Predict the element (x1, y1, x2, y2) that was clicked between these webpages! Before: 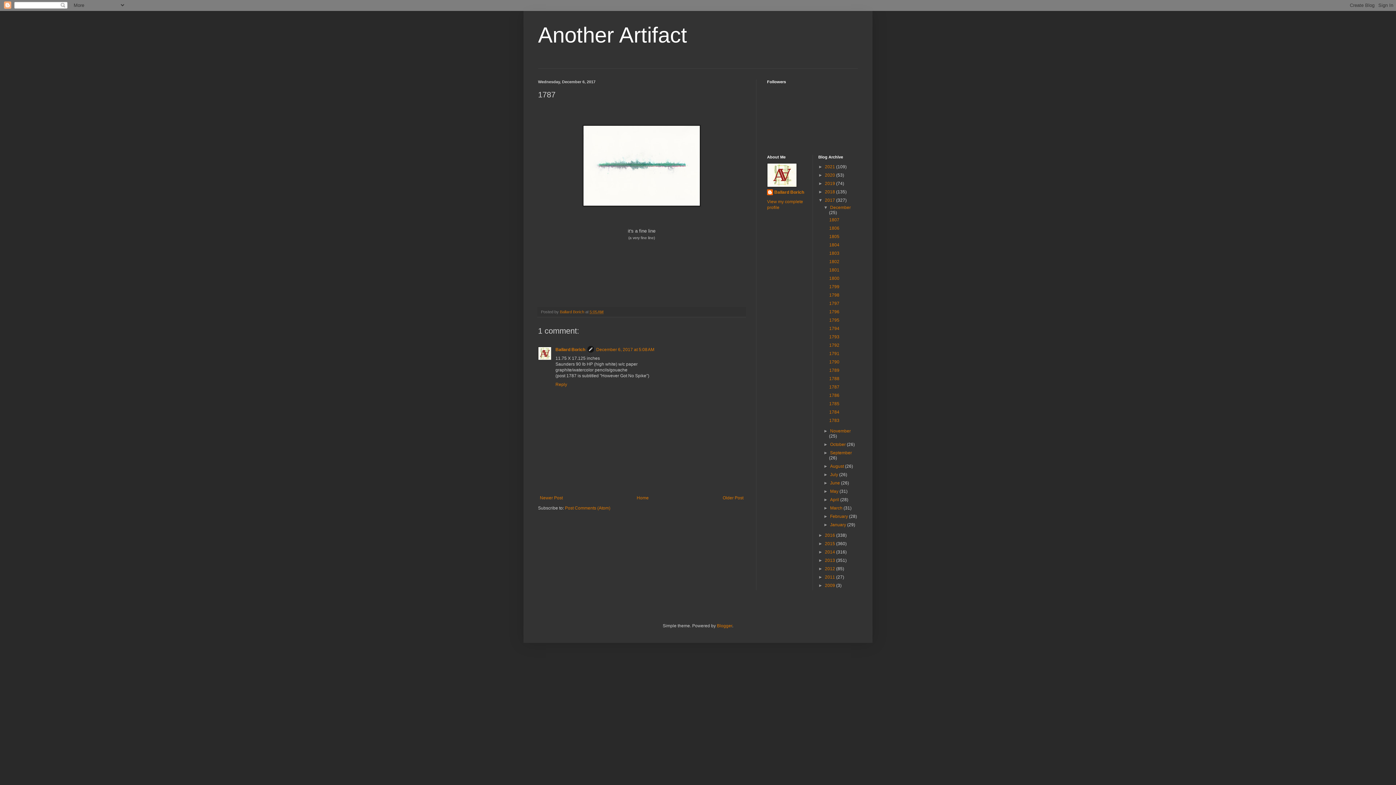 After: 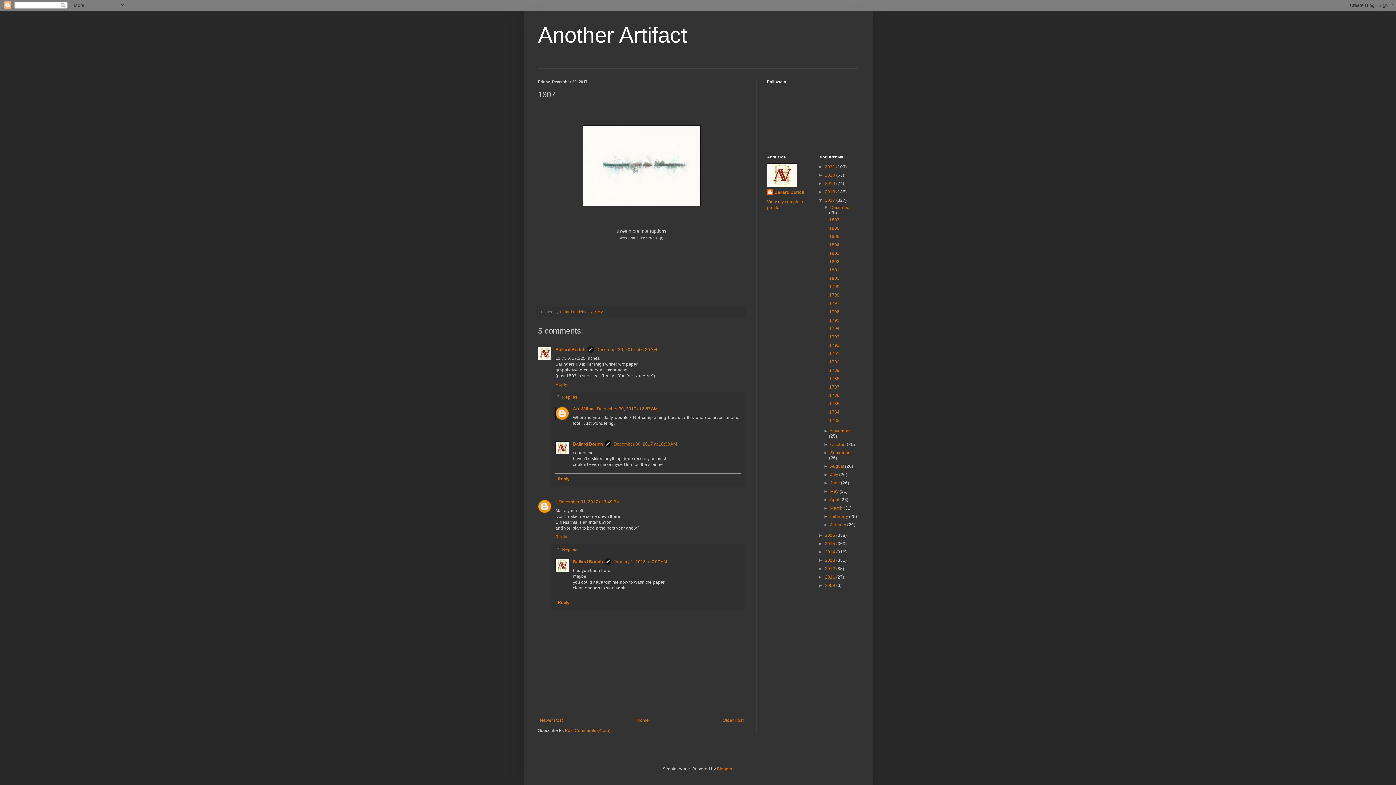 Action: bbox: (829, 217, 839, 222) label: 1807